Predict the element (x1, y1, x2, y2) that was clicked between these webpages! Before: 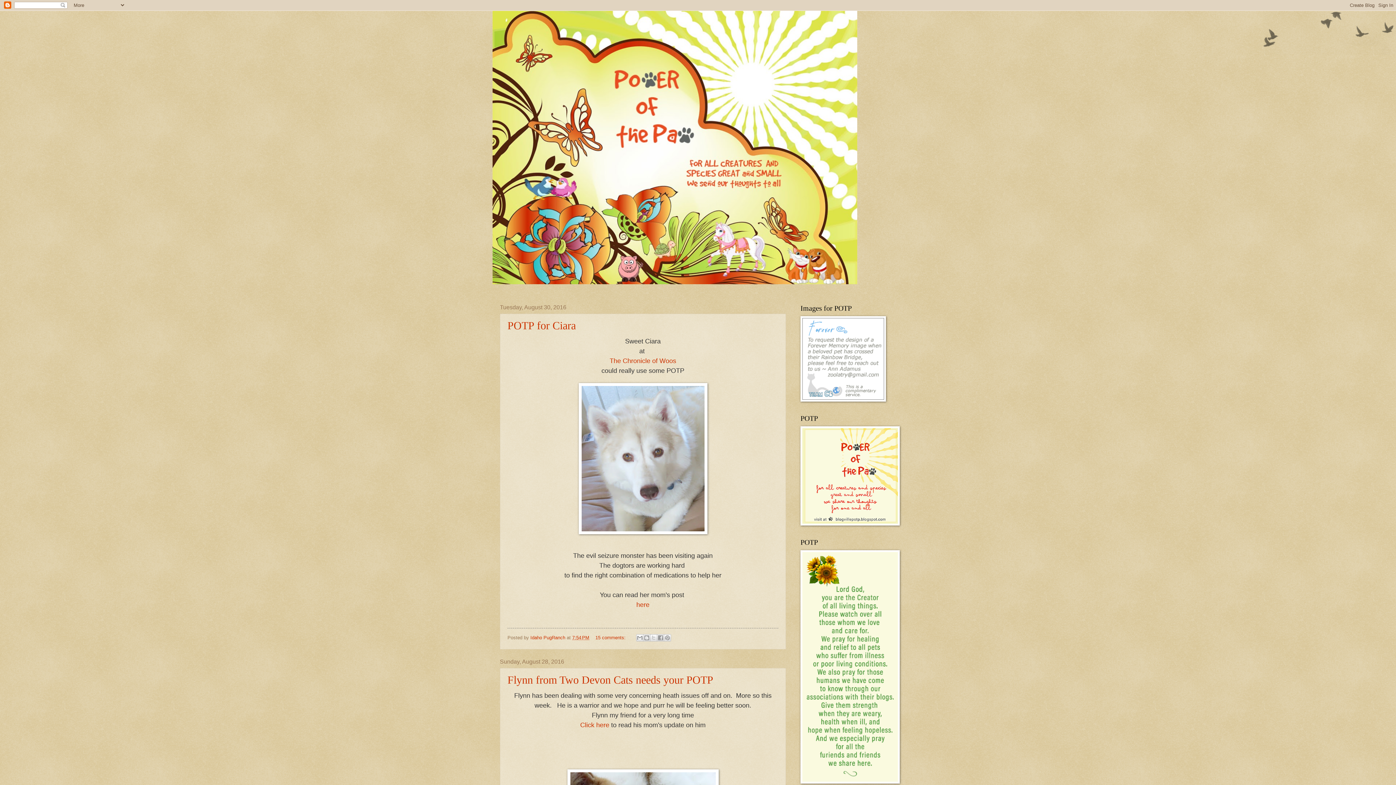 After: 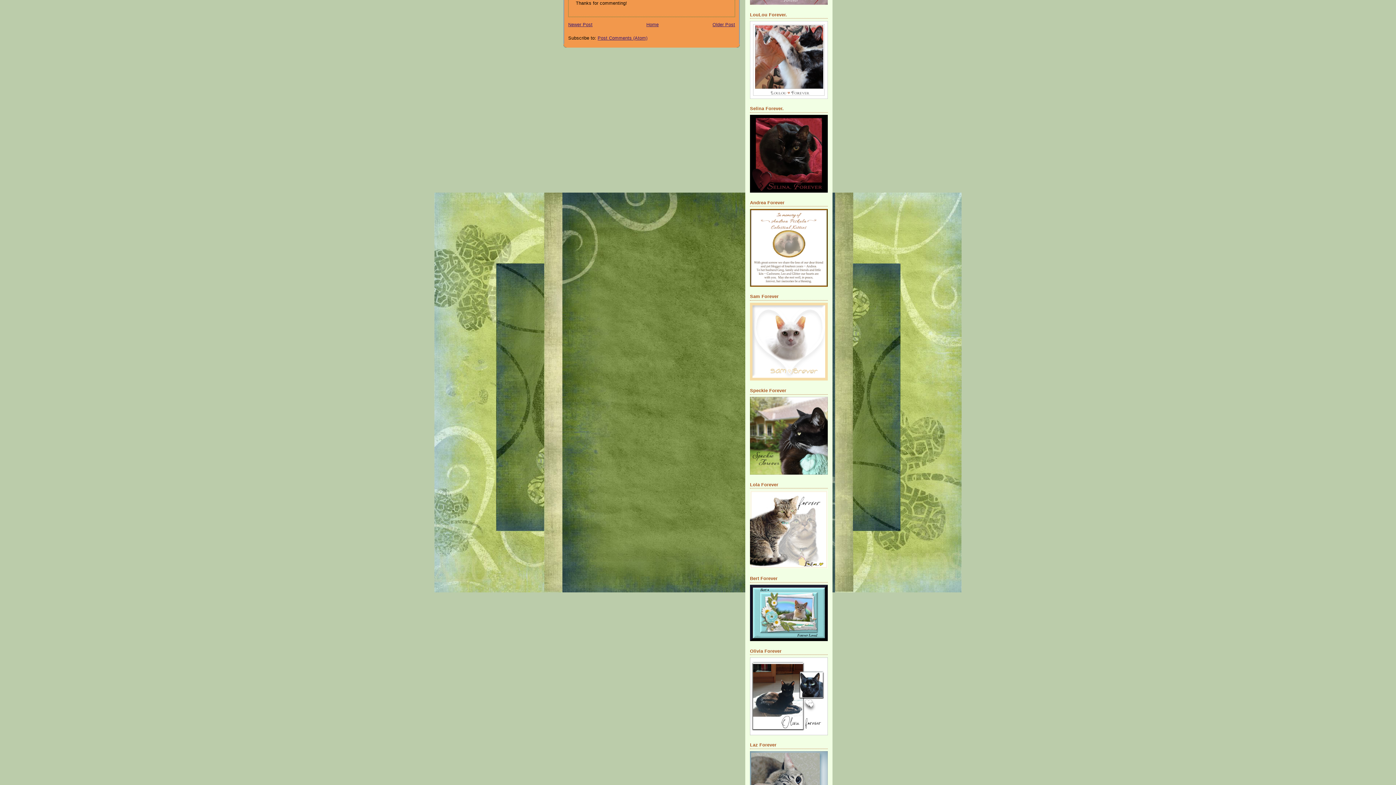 Action: bbox: (580, 721, 609, 729) label: Click here